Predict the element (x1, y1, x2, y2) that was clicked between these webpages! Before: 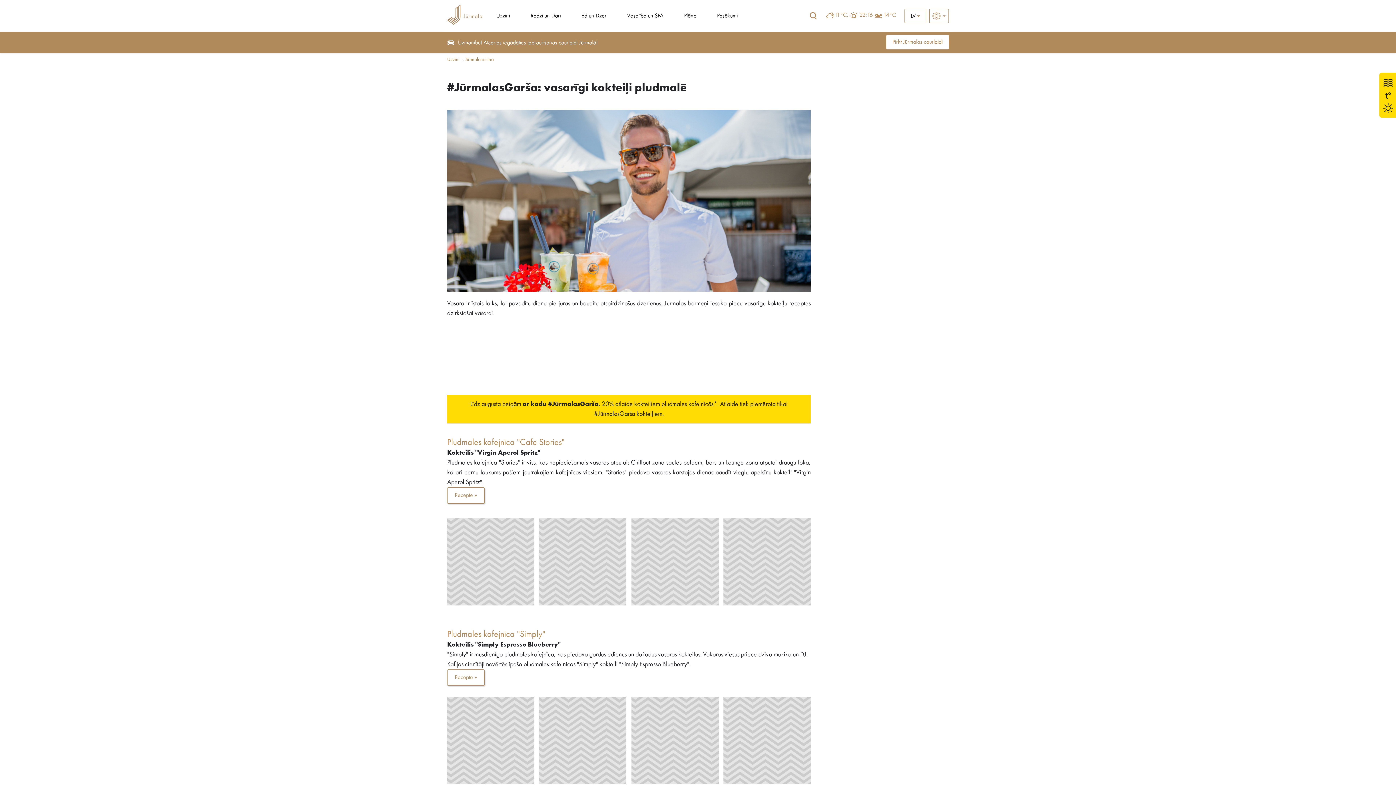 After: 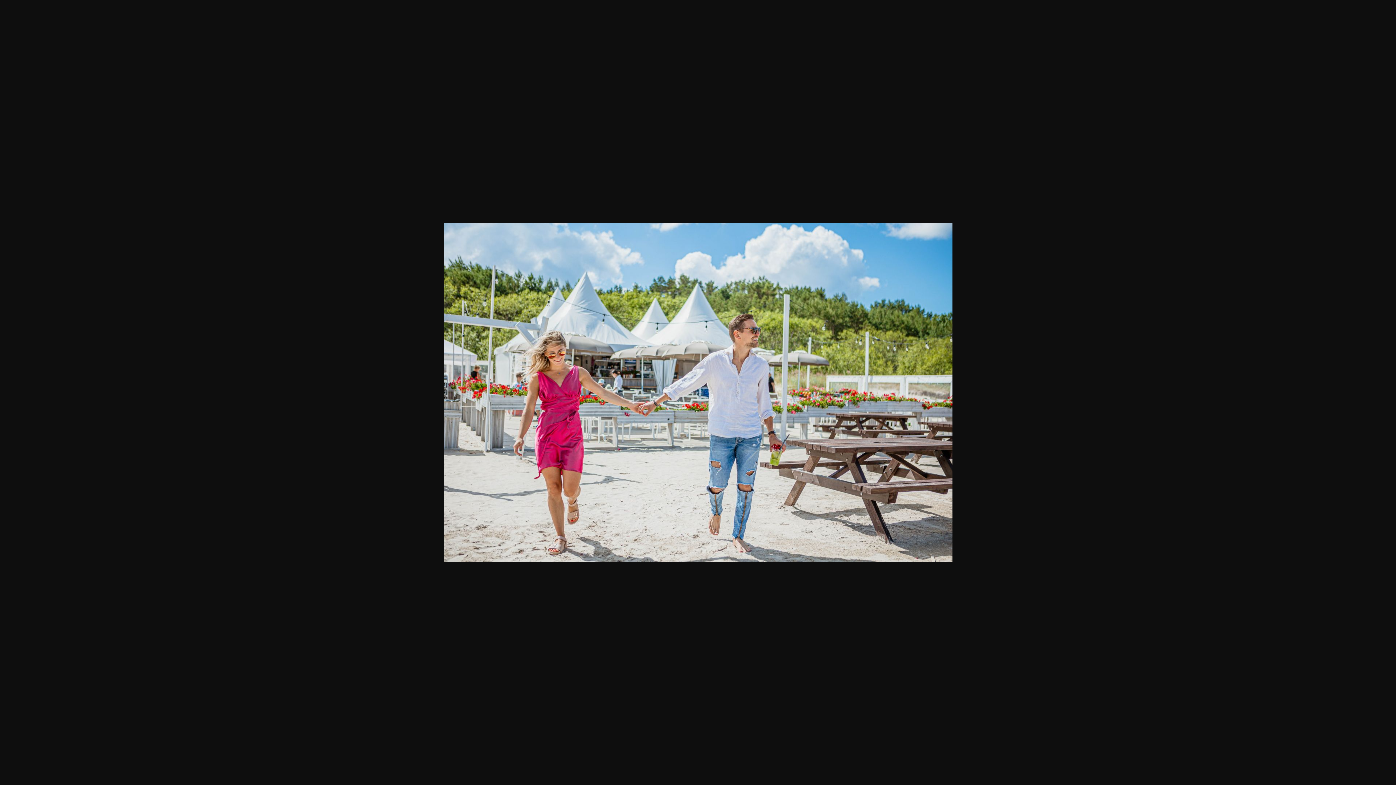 Action: bbox: (631, 518, 718, 605)